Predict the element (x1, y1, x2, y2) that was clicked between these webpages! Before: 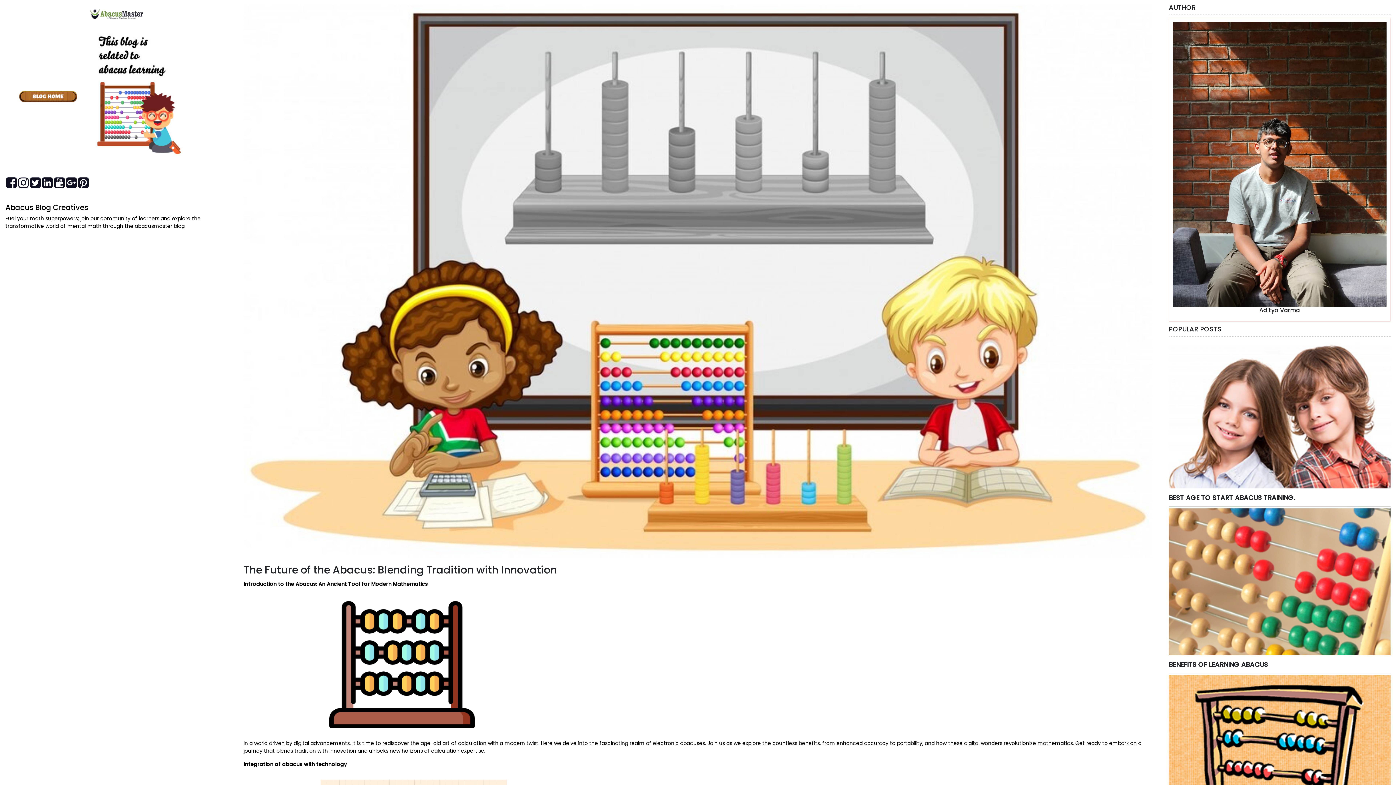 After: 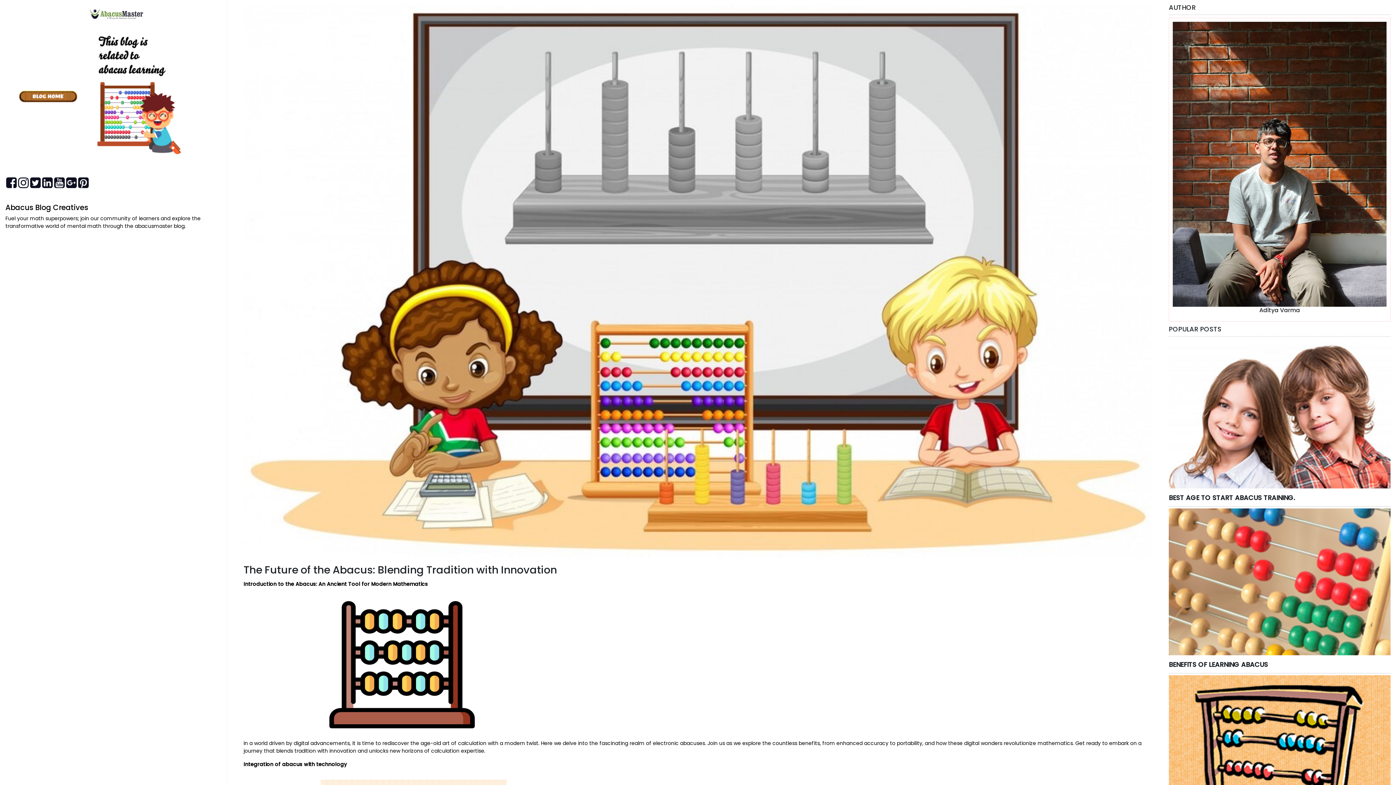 Action: bbox: (54, 176, 64, 189)